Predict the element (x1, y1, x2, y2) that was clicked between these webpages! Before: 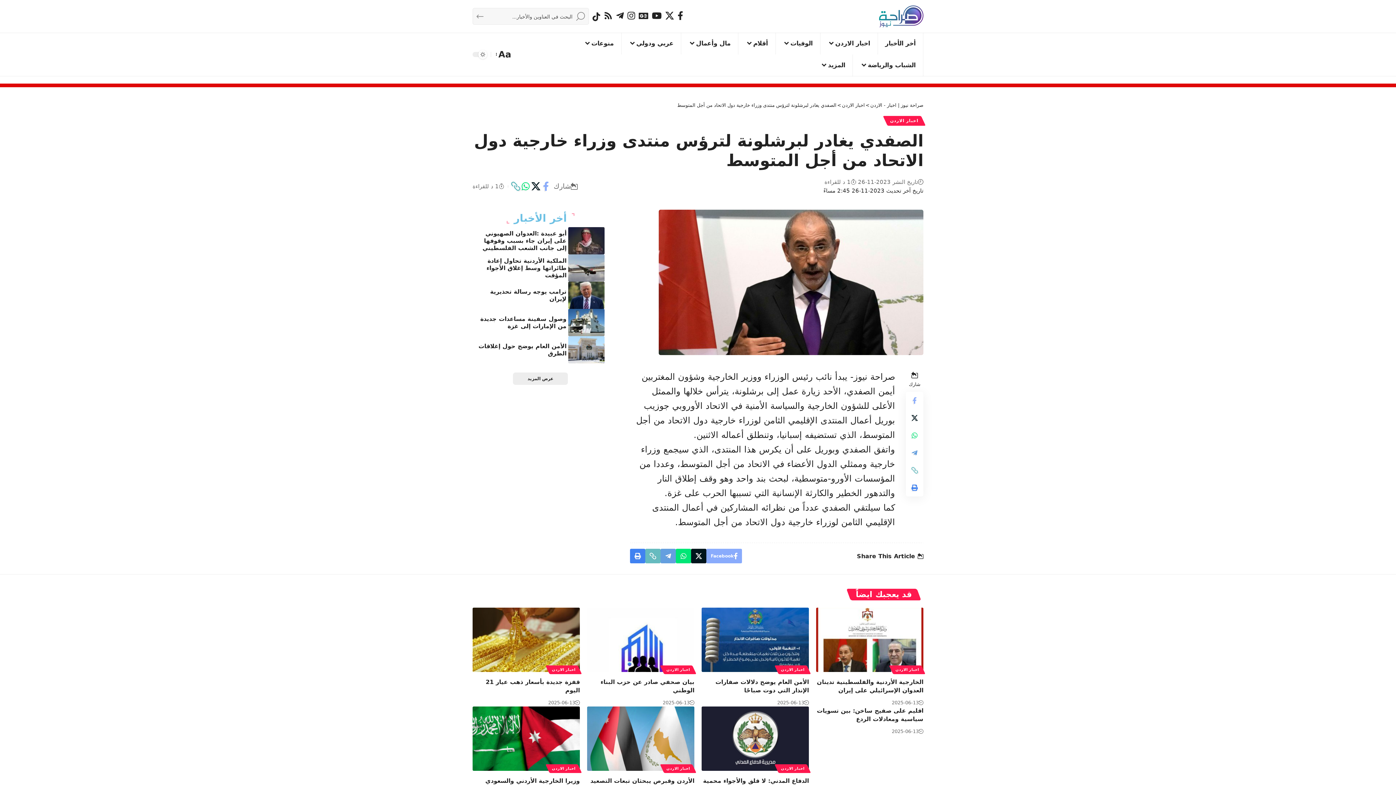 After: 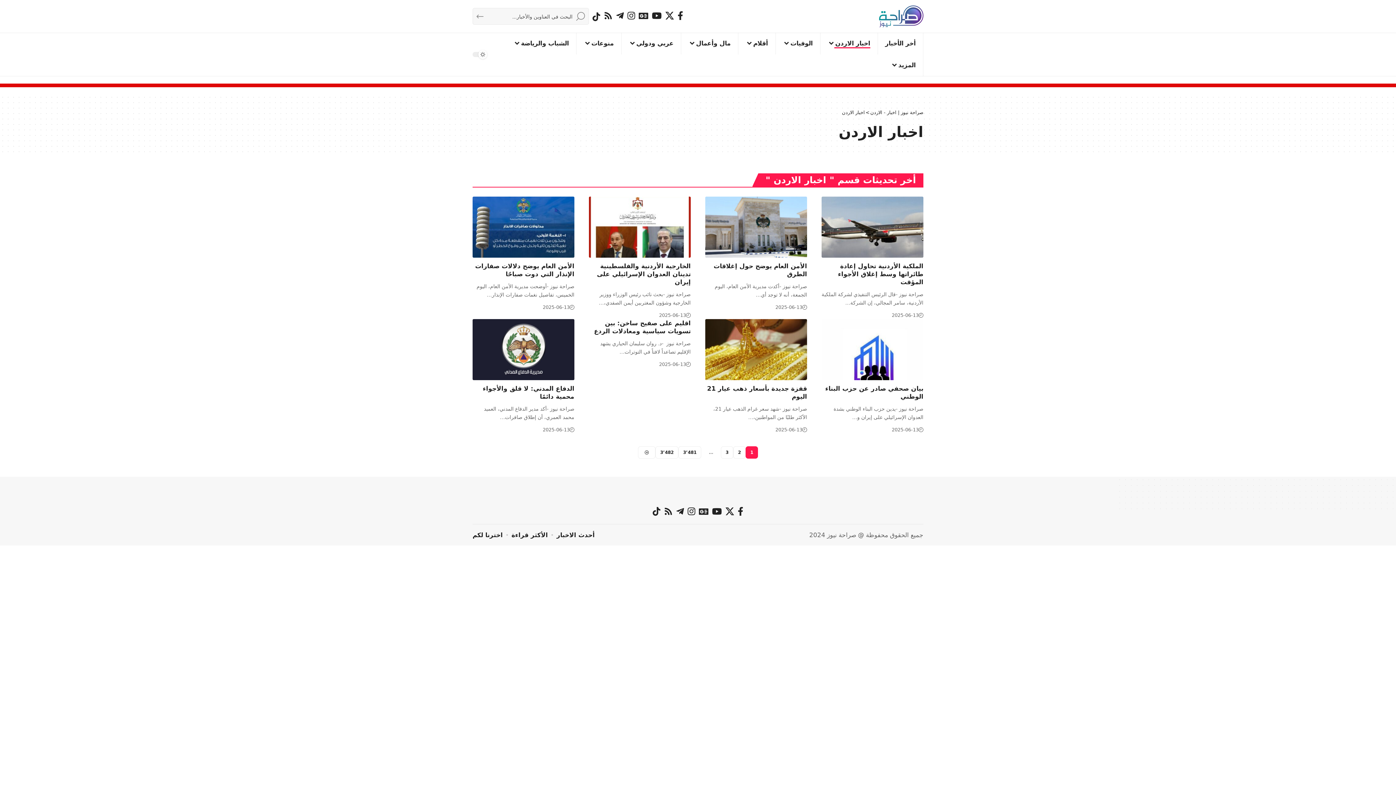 Action: bbox: (547, 764, 580, 773) label: اخبار الاردن